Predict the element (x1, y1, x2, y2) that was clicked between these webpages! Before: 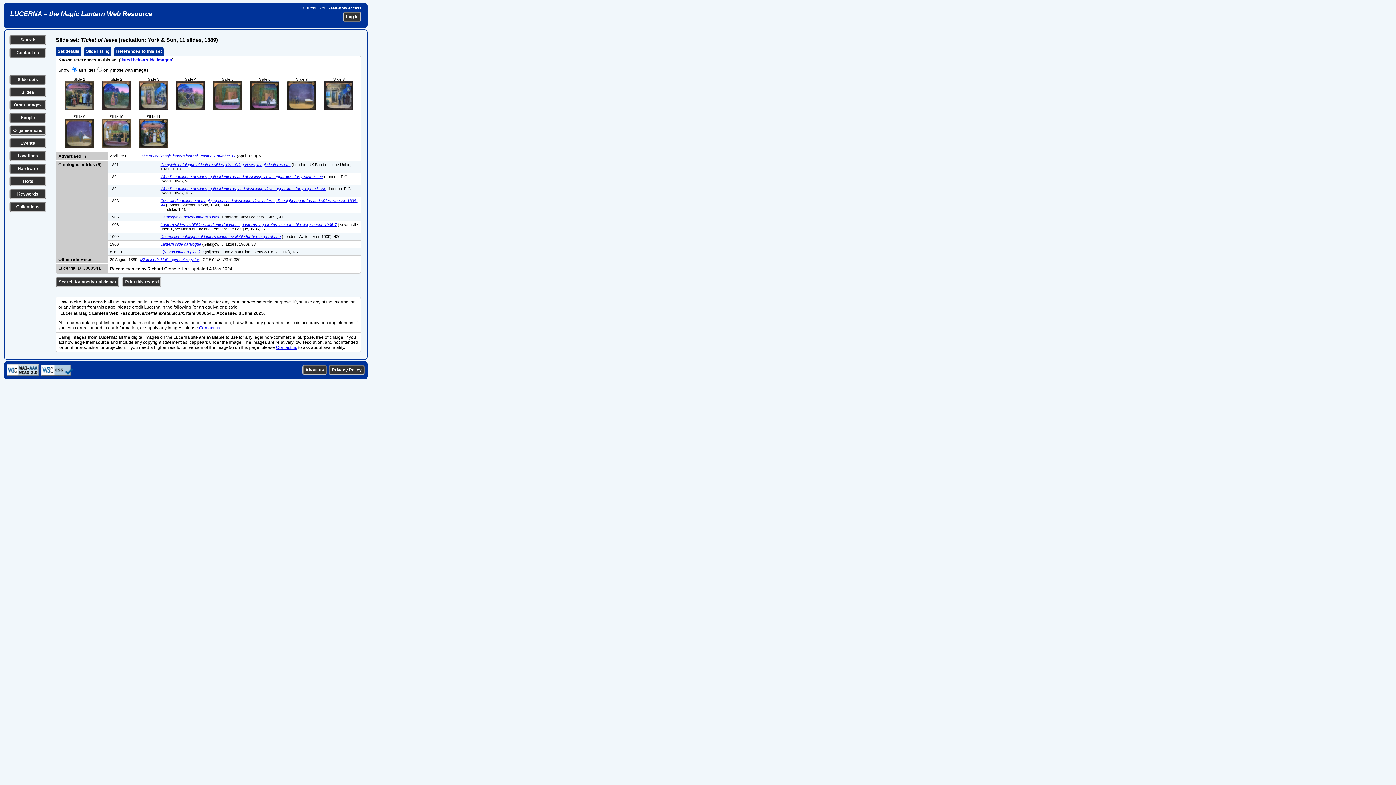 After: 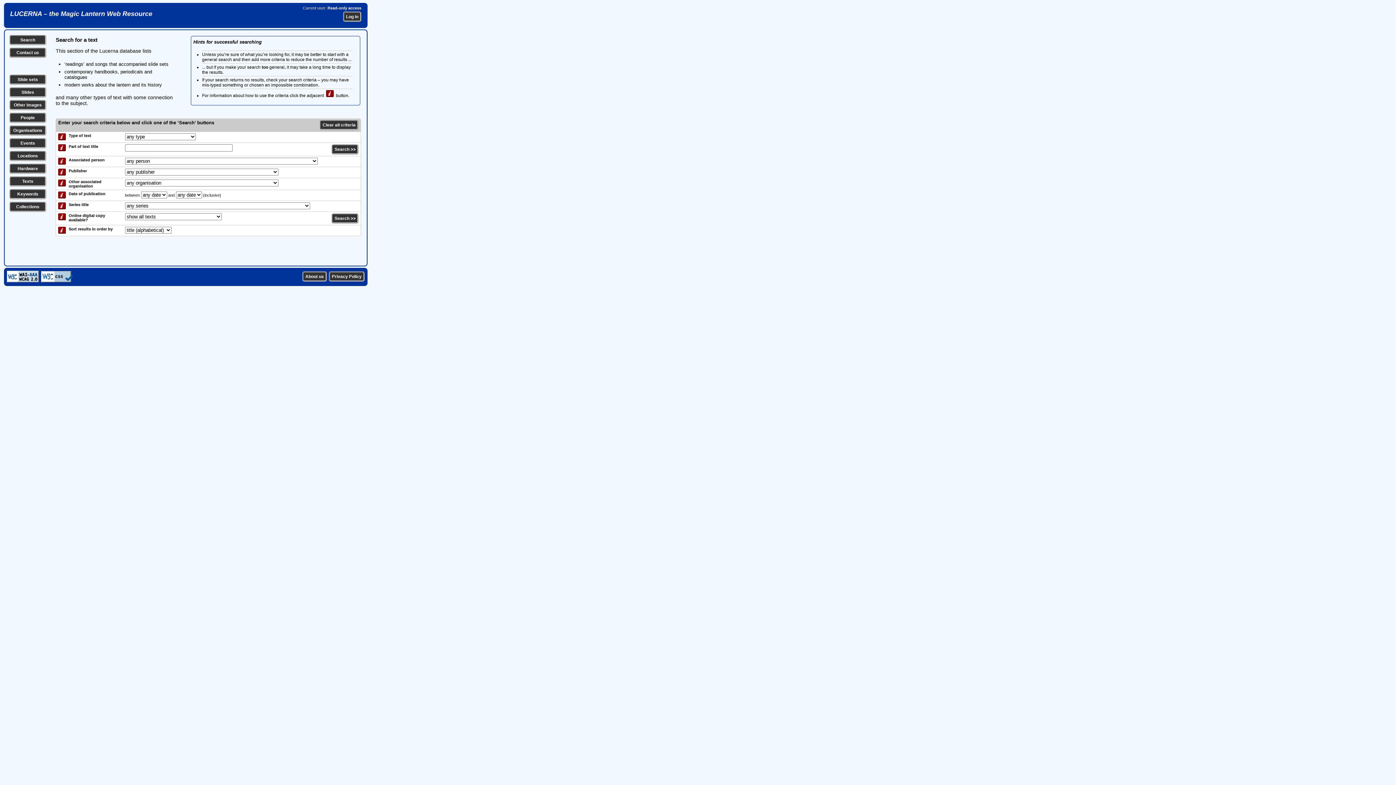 Action: label: Texts bbox: (22, 178, 33, 184)